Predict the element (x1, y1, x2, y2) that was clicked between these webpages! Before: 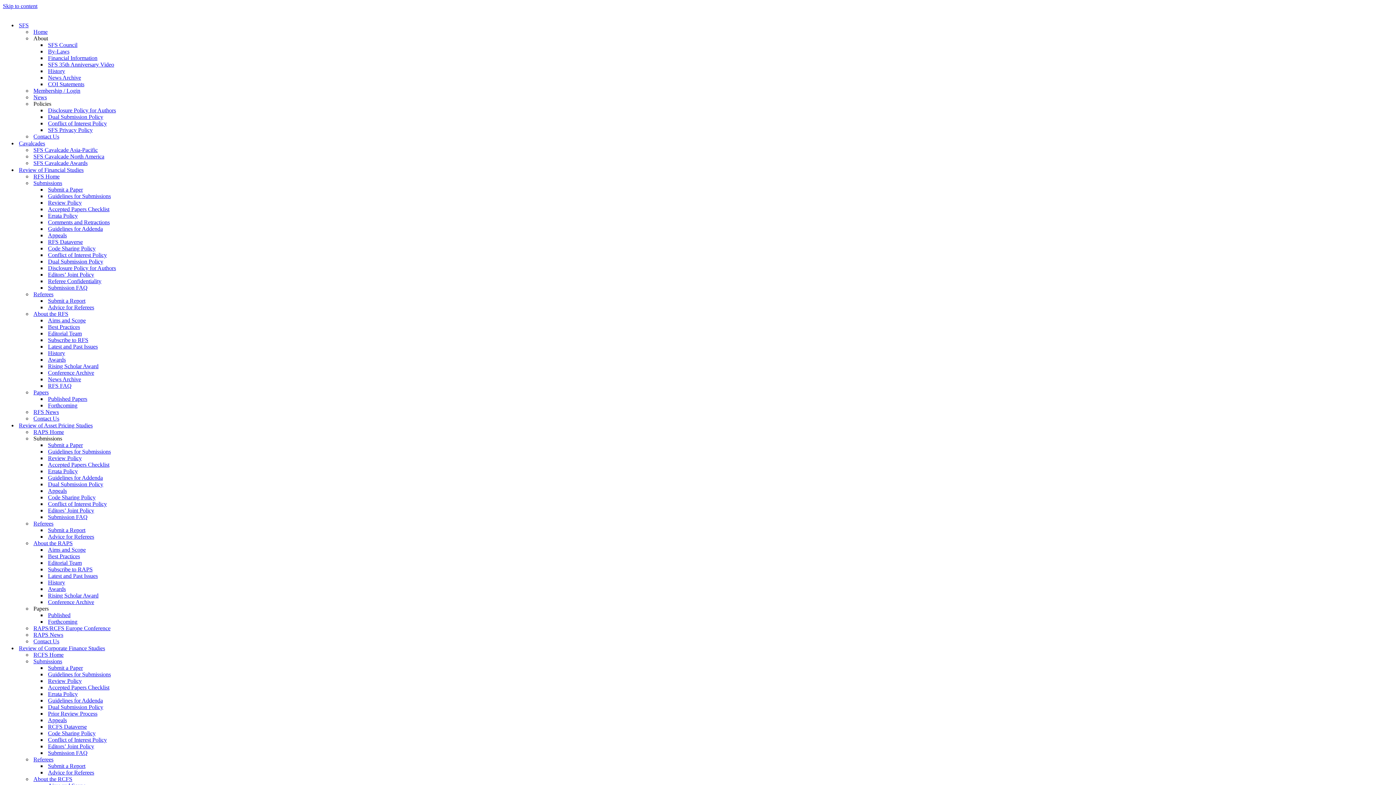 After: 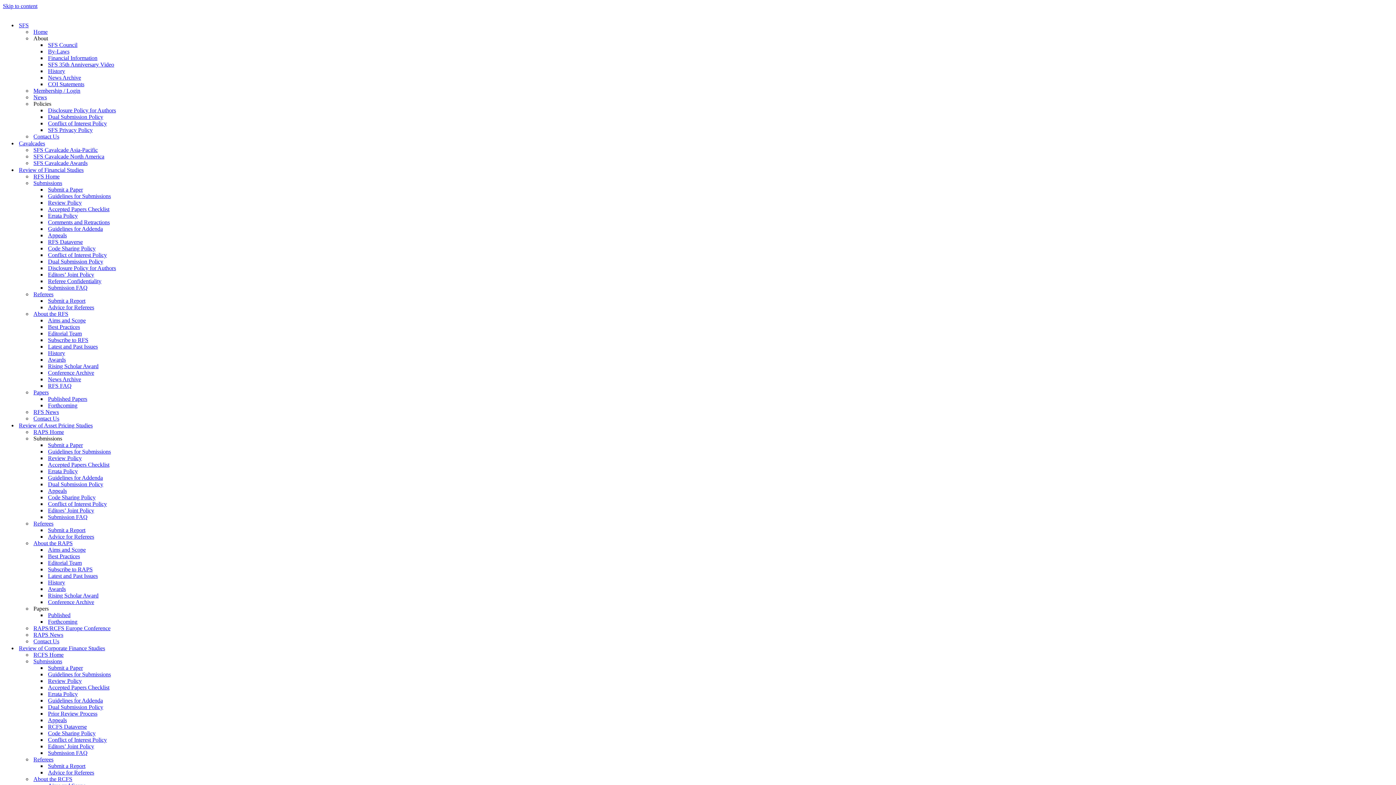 Action: label: Rising Scholar Award bbox: (48, 592, 98, 599)